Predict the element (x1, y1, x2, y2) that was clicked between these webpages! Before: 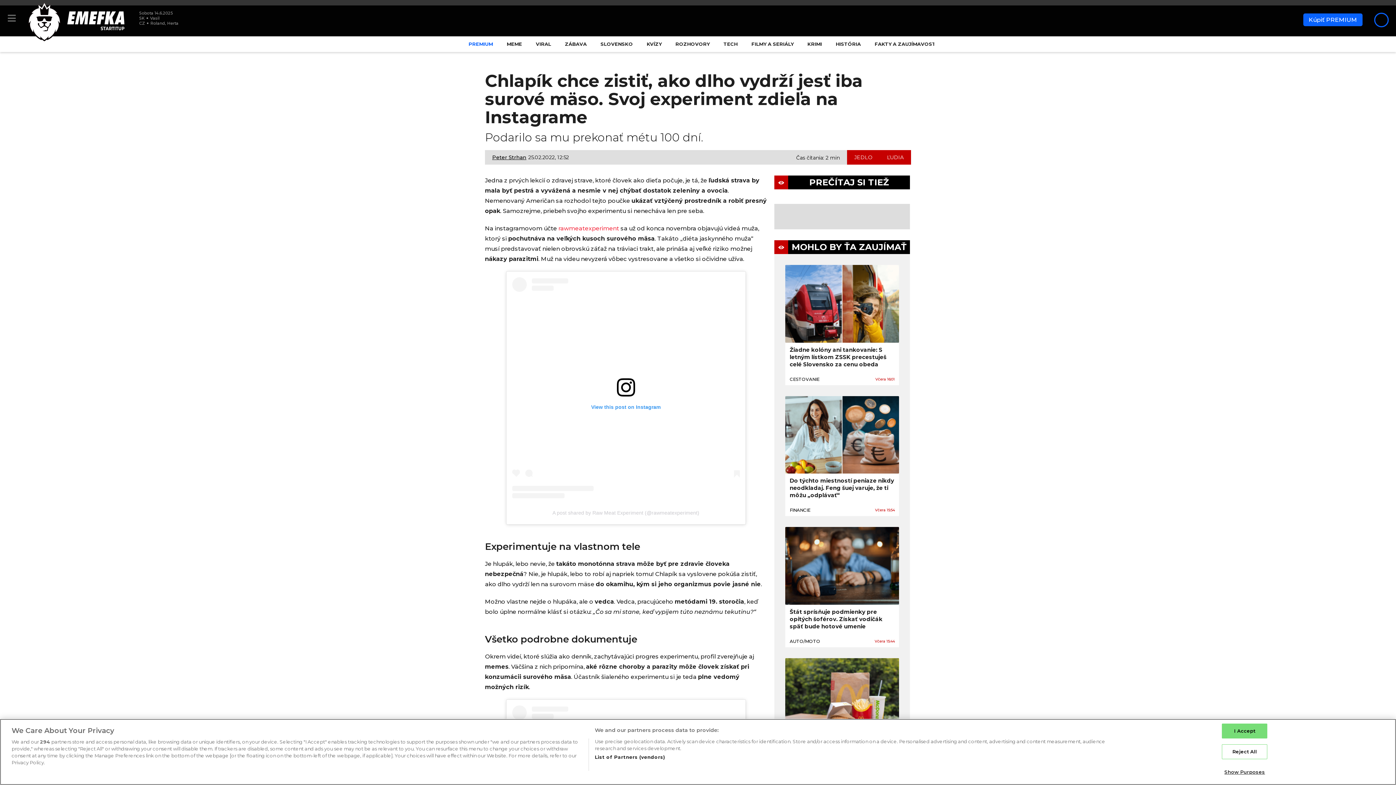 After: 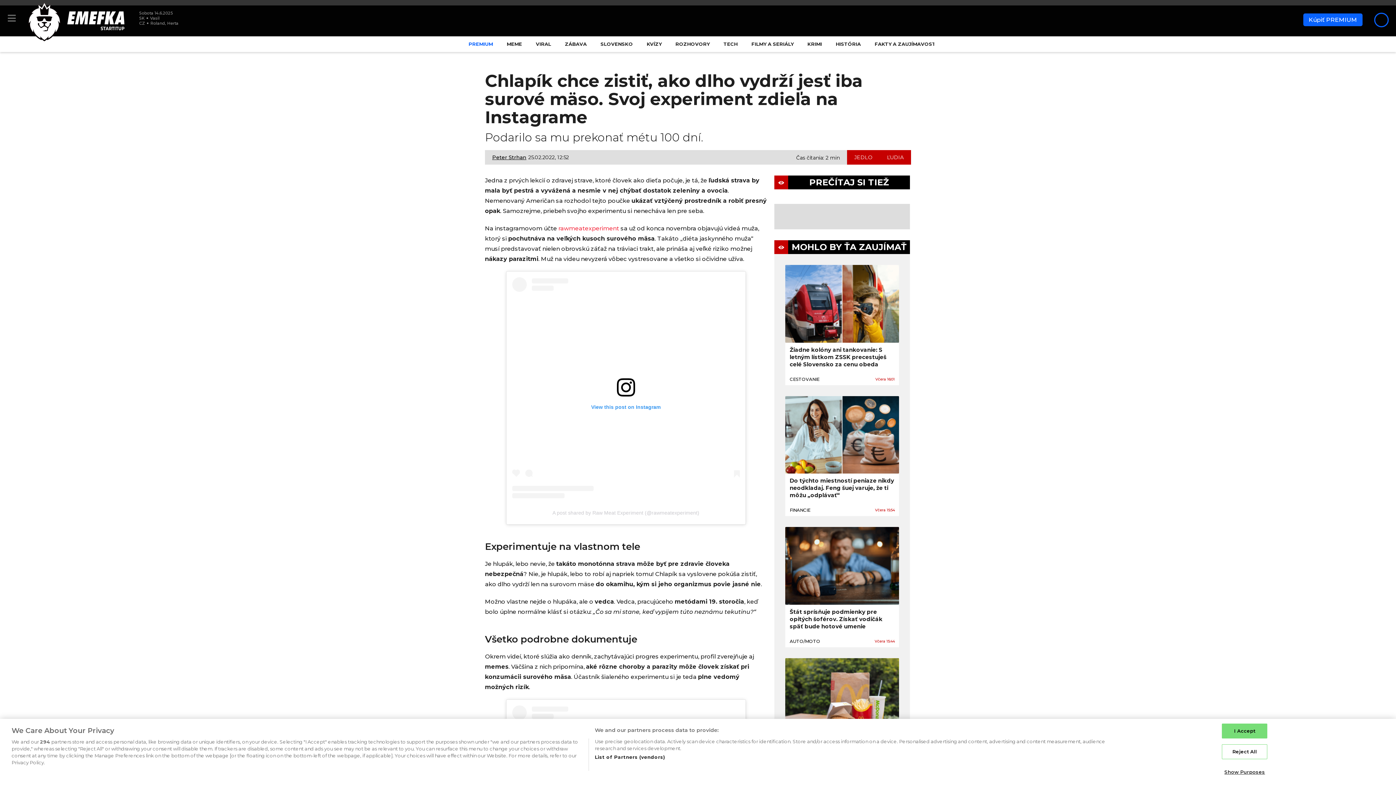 Action: label: View this post on Instagram bbox: (512, 277, 739, 498)